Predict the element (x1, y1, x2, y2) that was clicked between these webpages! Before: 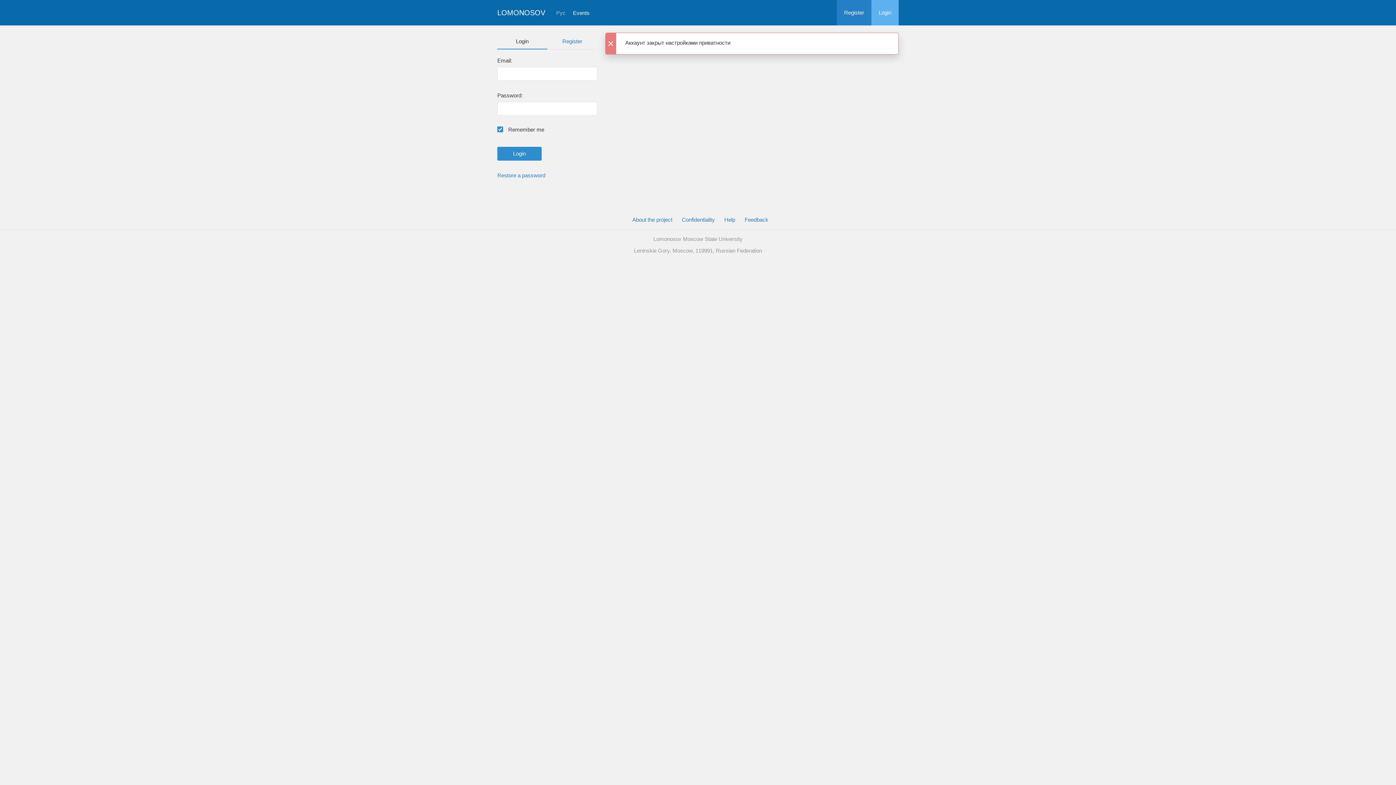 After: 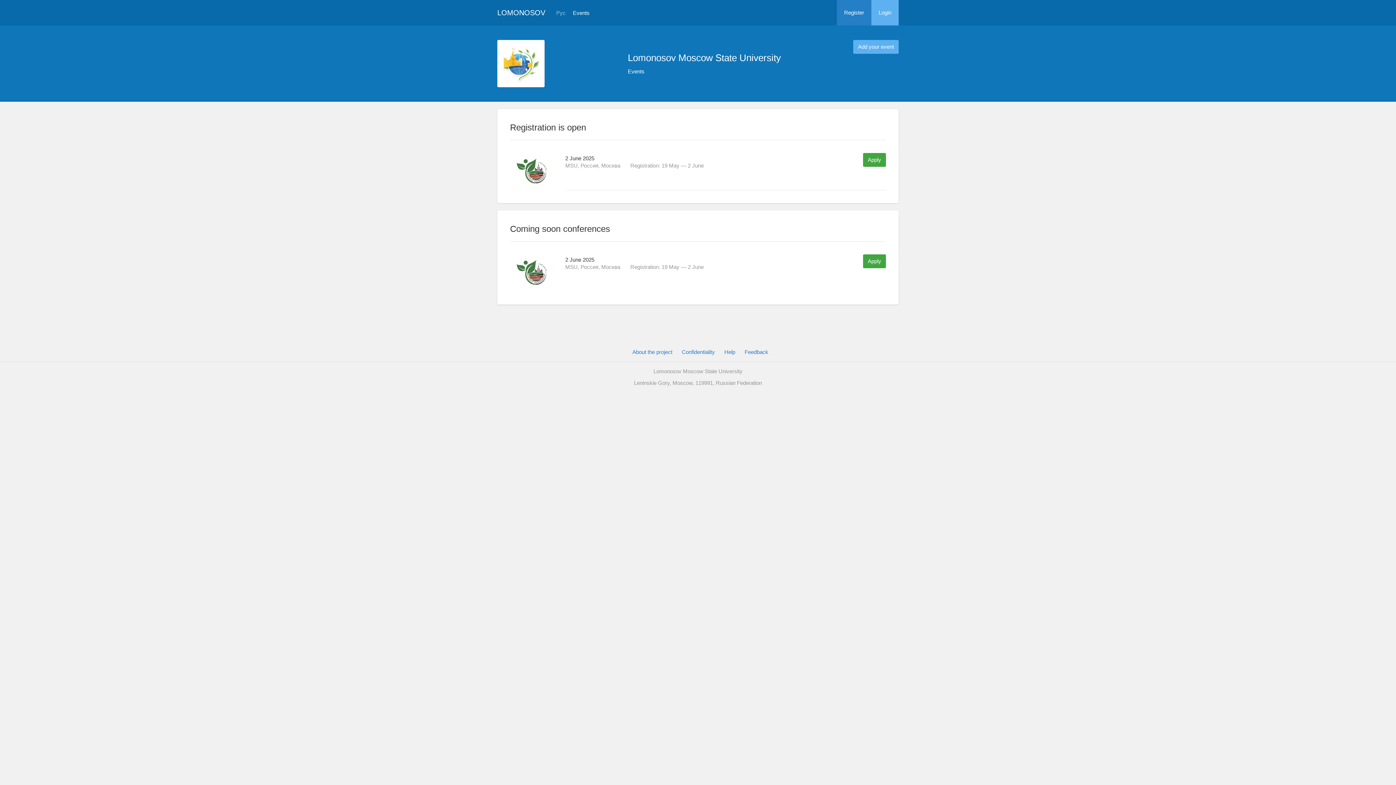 Action: bbox: (497, 9, 545, 16) label: LOMONOSOV